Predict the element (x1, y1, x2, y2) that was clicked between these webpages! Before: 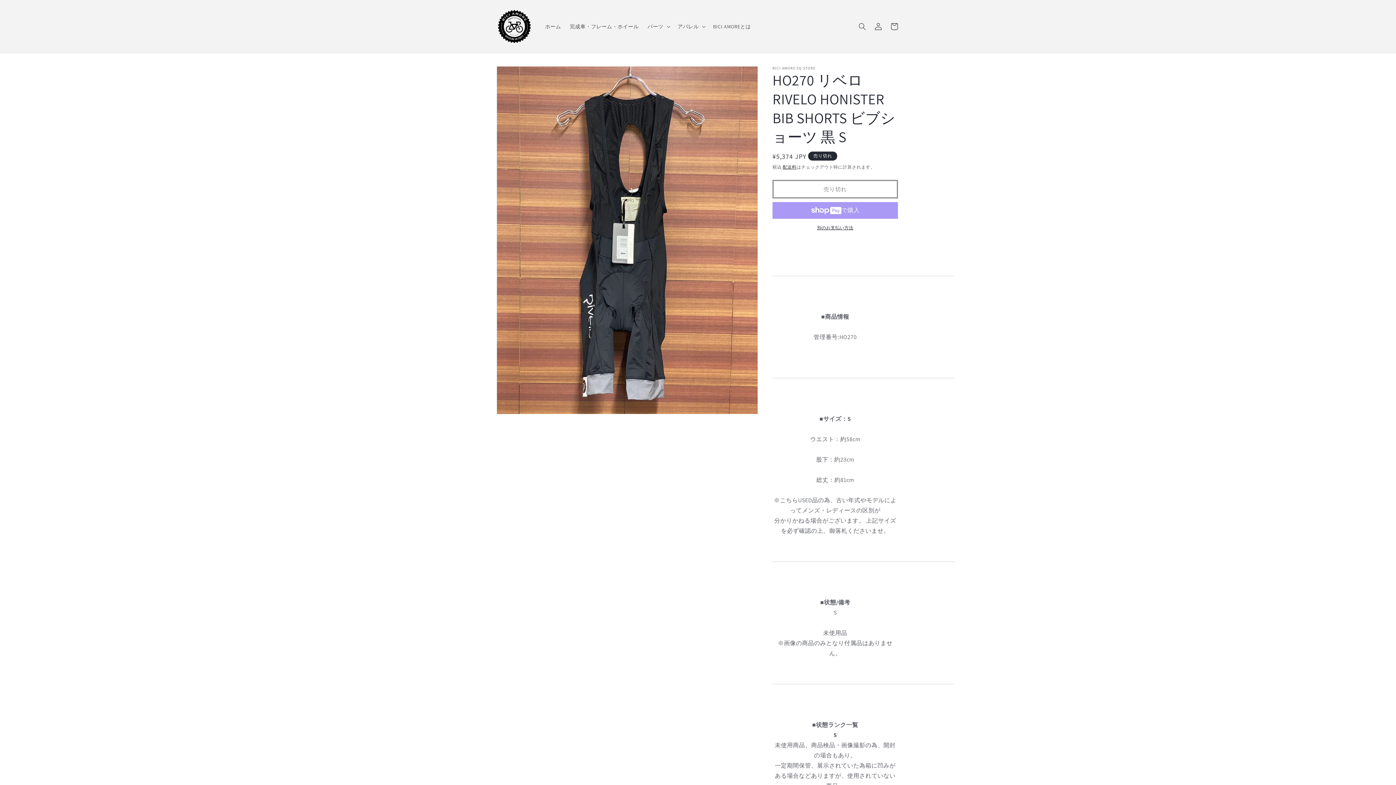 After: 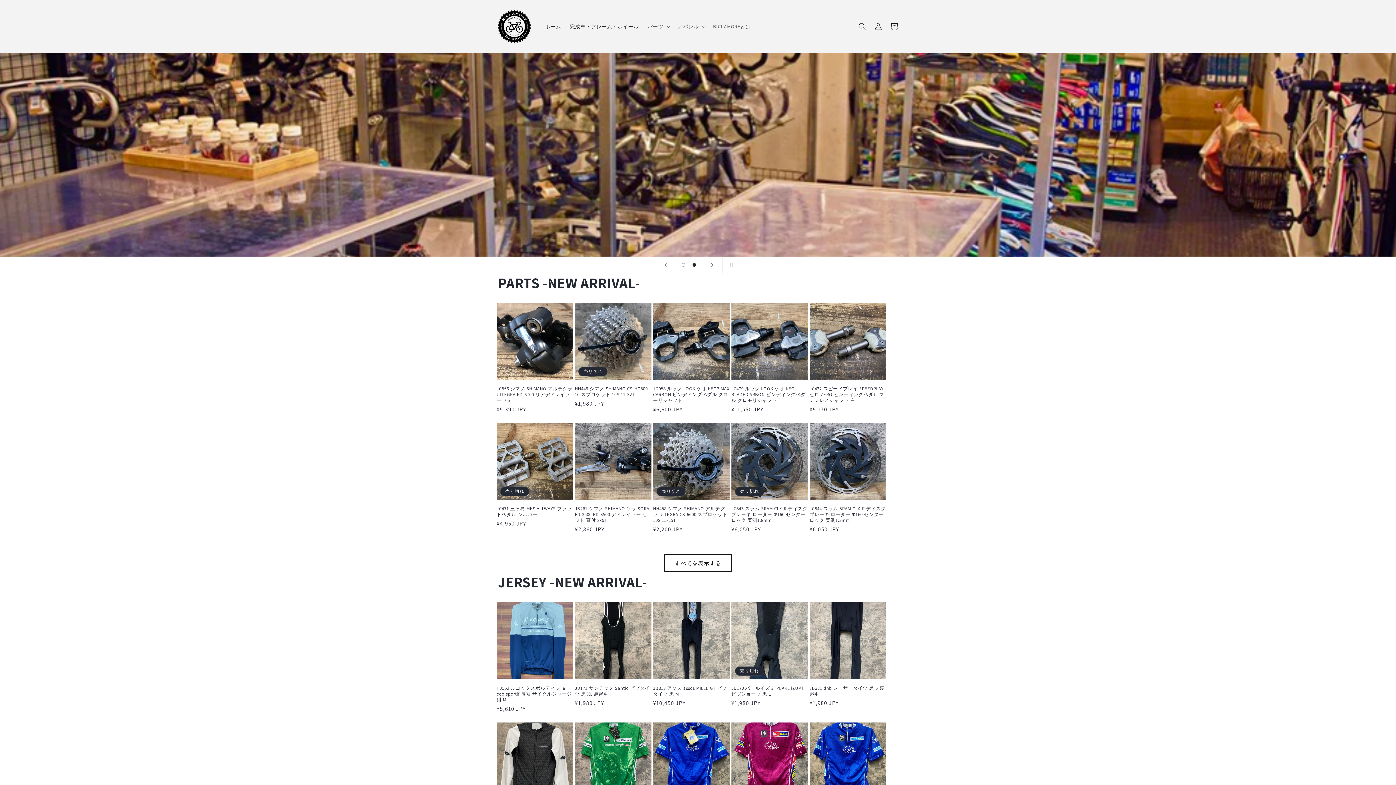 Action: bbox: (540, 18, 565, 34) label: ホーム